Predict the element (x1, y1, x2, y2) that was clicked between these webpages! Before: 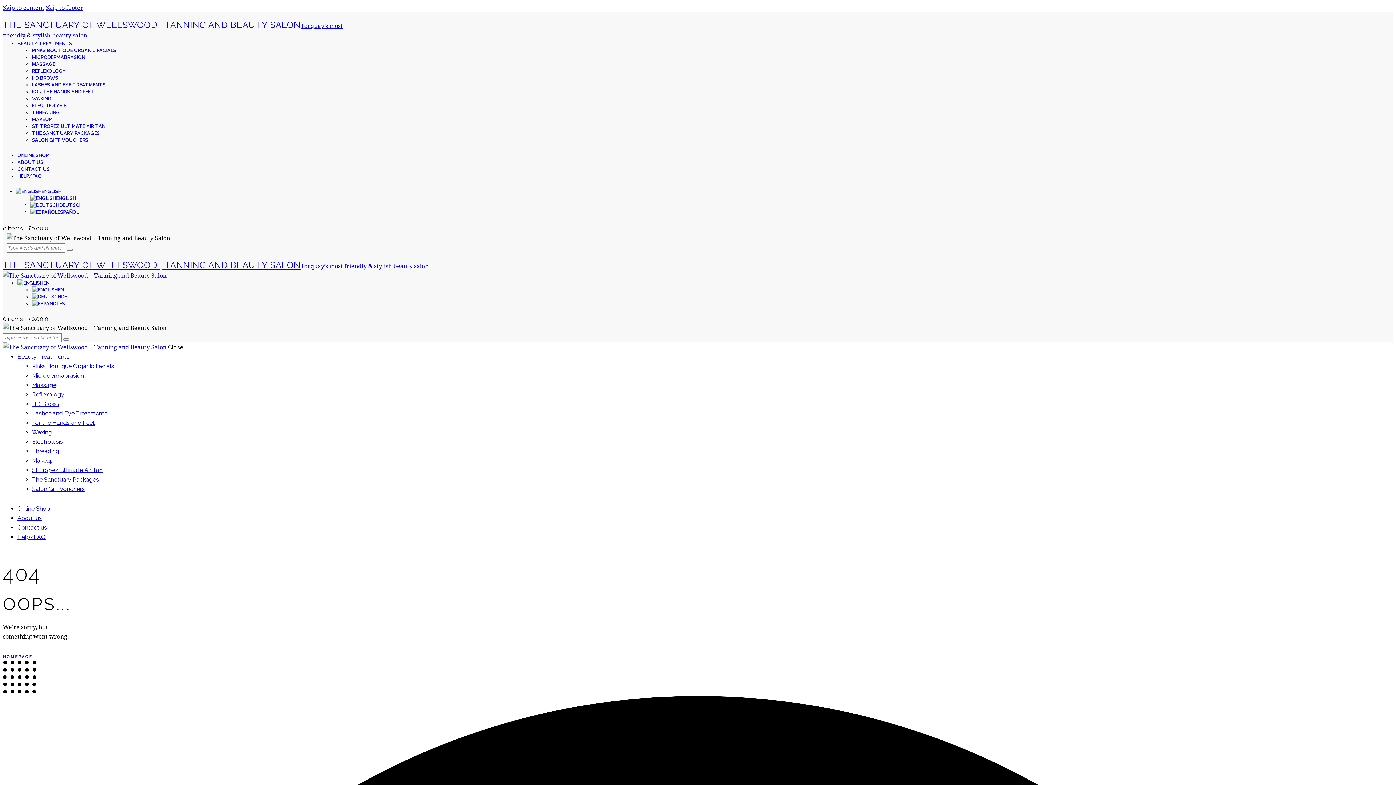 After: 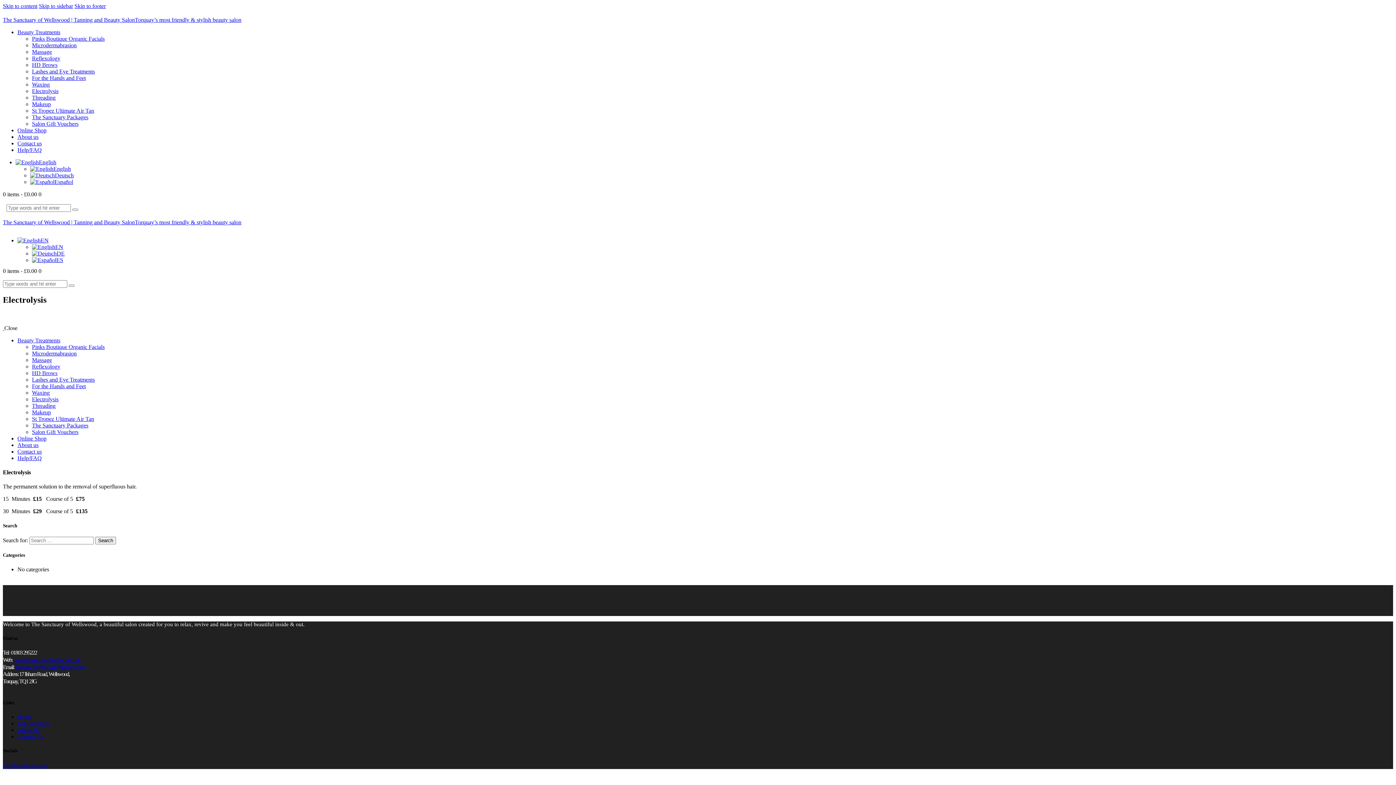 Action: bbox: (32, 102, 66, 108) label: ELECTROLYSIS